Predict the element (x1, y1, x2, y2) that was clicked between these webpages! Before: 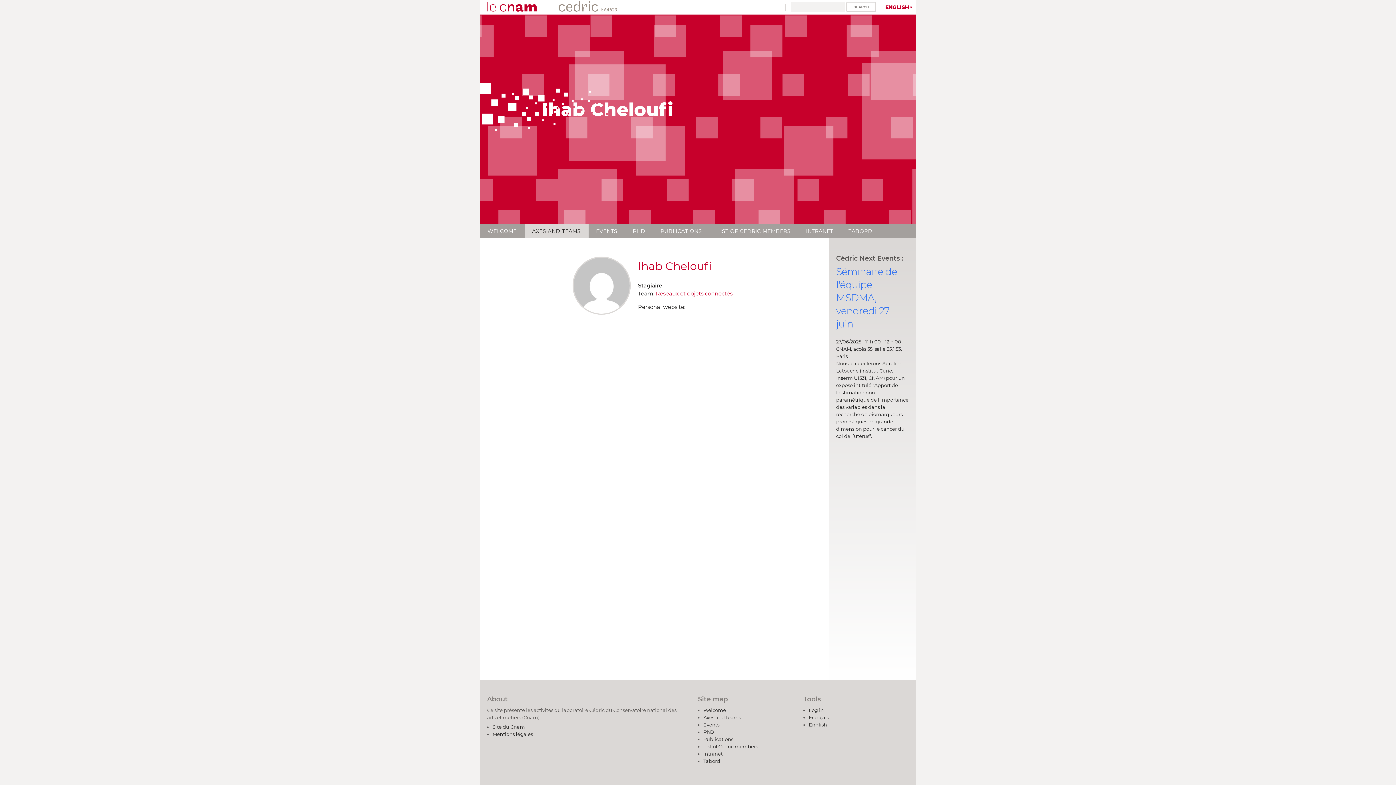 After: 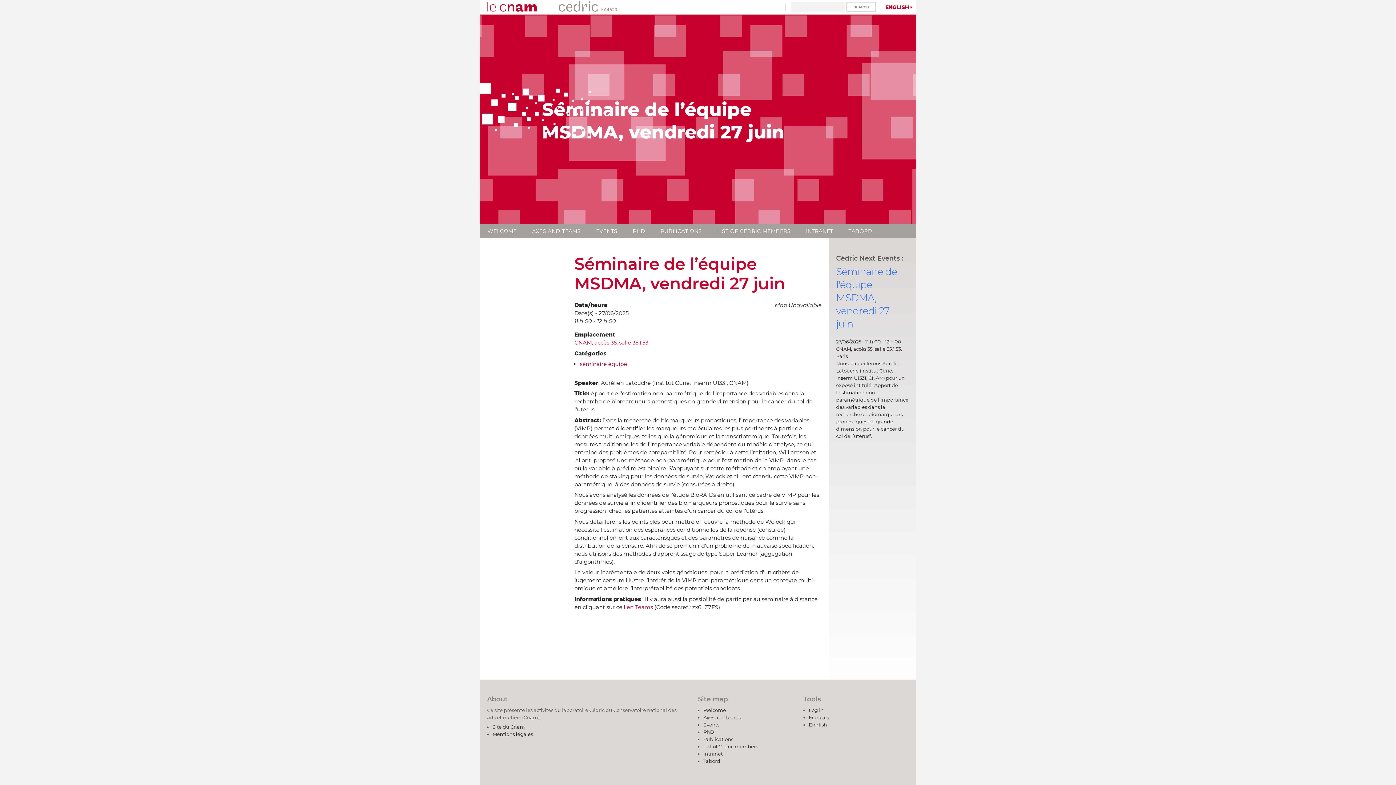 Action: bbox: (836, 265, 897, 330) label: Séminaire de l'équipe MSDMA, vendredi 27 juin